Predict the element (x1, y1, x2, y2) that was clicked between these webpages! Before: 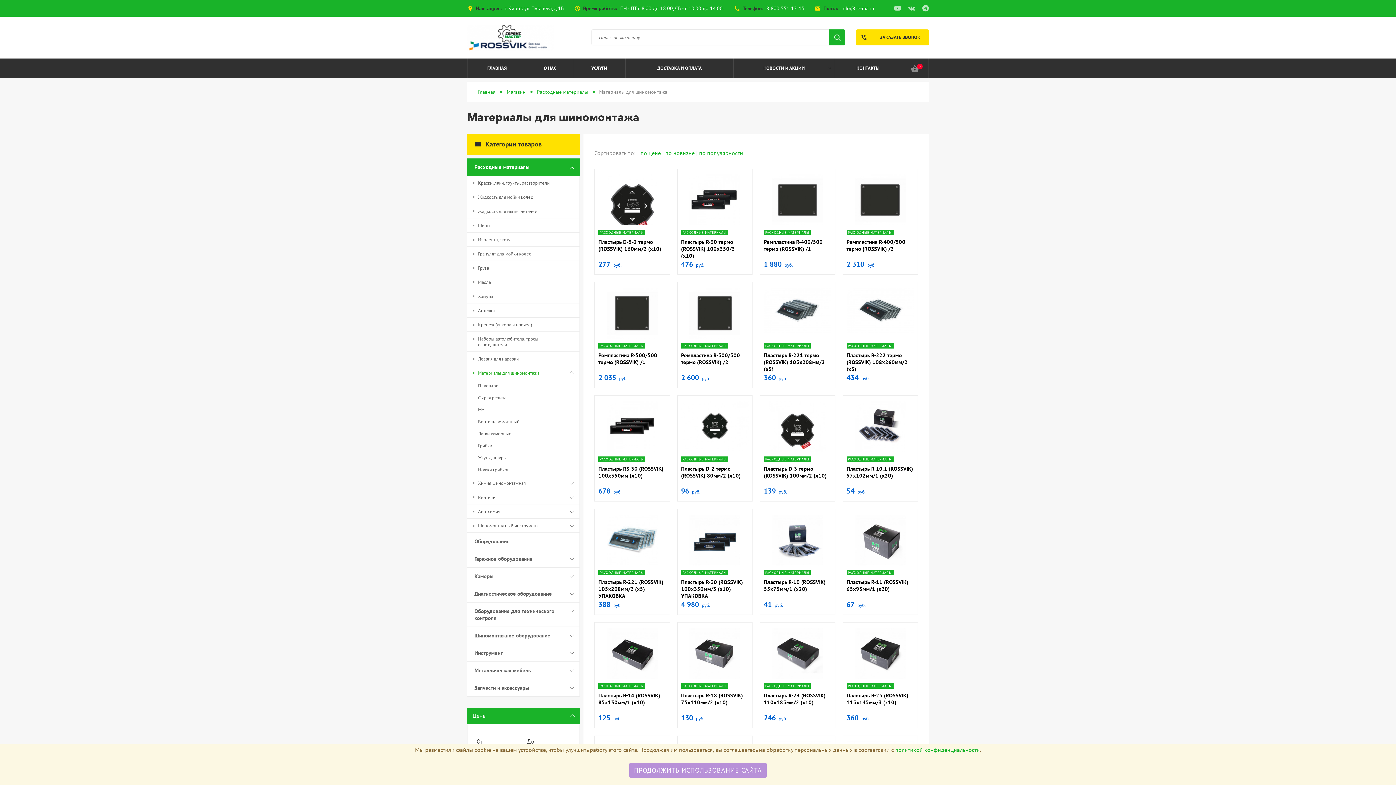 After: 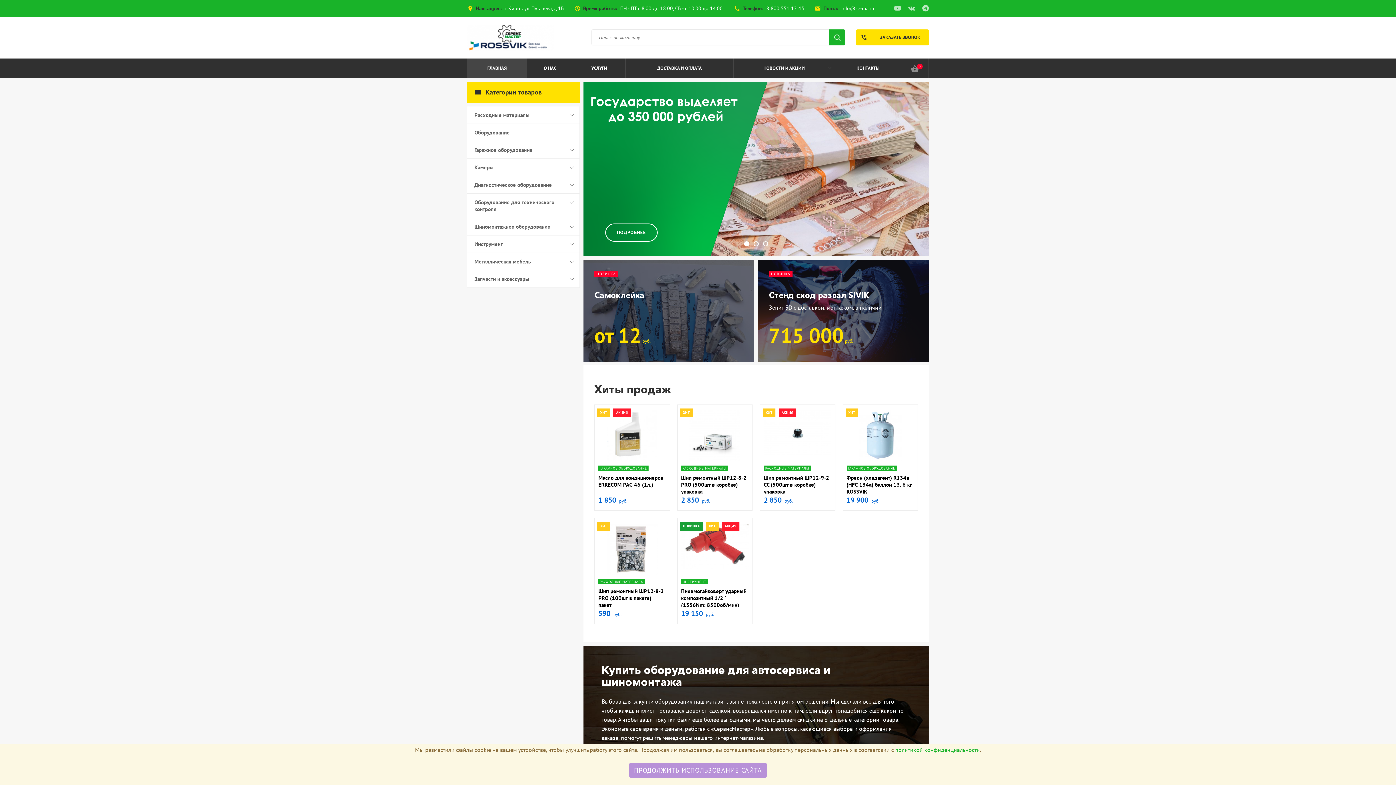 Action: label: ГЛАВНАЯ bbox: (467, 58, 527, 78)